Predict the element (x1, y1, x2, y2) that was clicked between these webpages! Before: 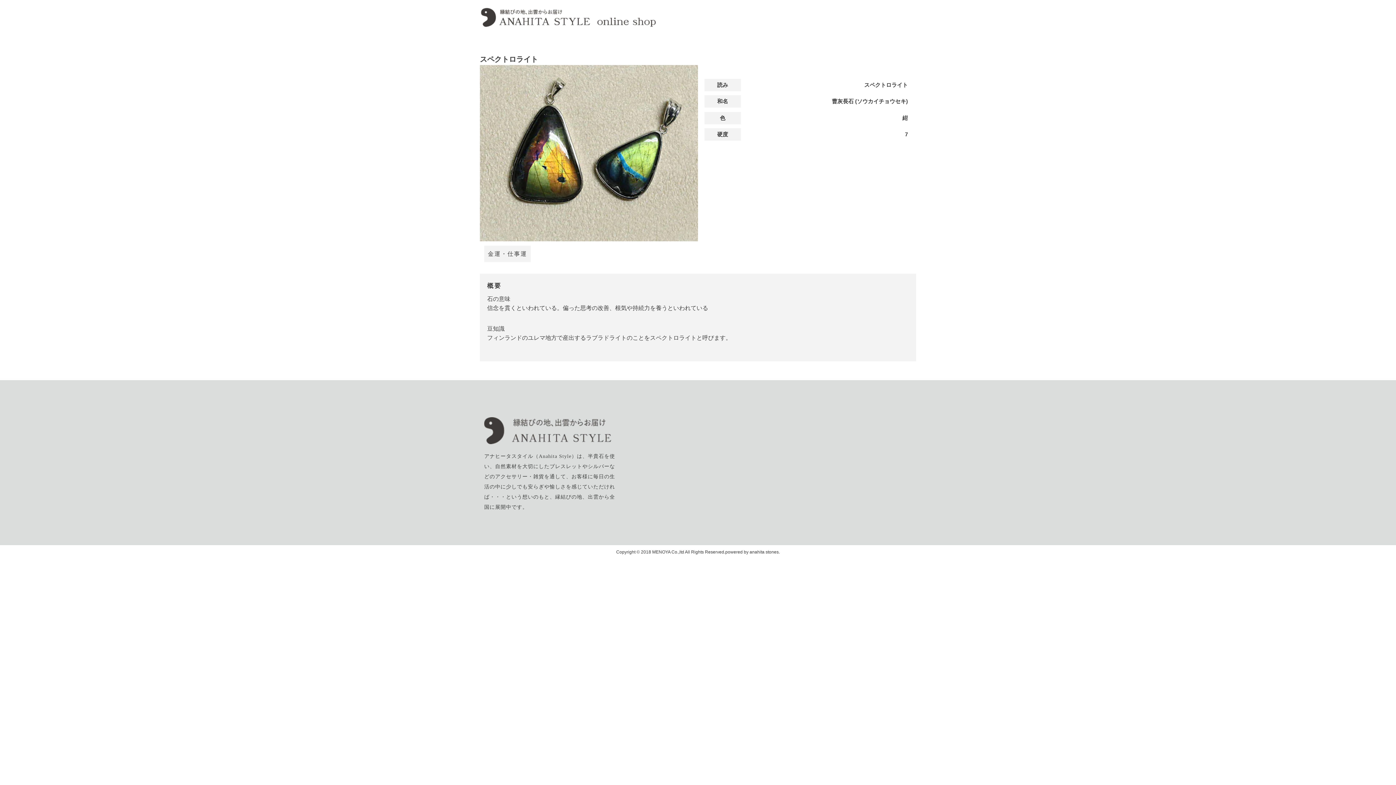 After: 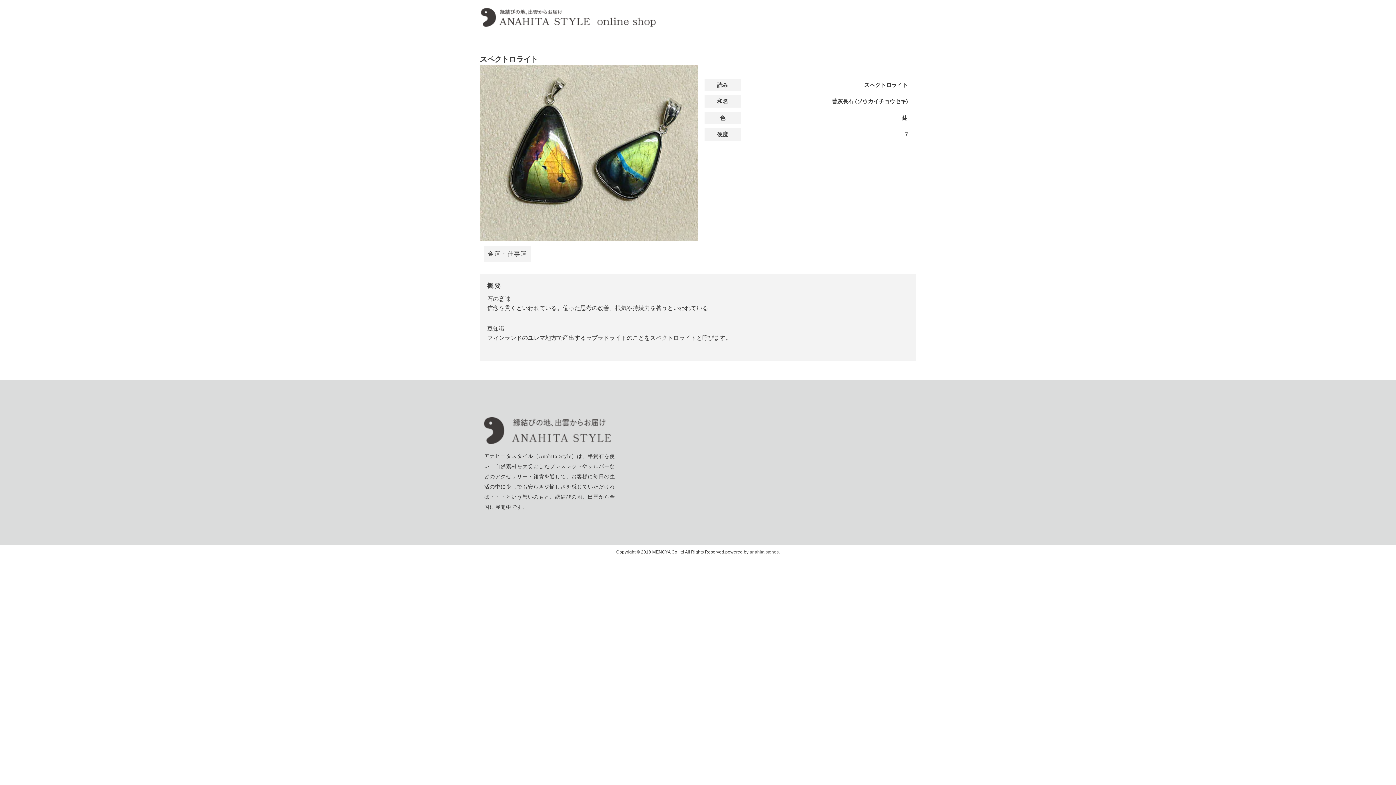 Action: label: anahita stones. bbox: (749, 549, 780, 554)